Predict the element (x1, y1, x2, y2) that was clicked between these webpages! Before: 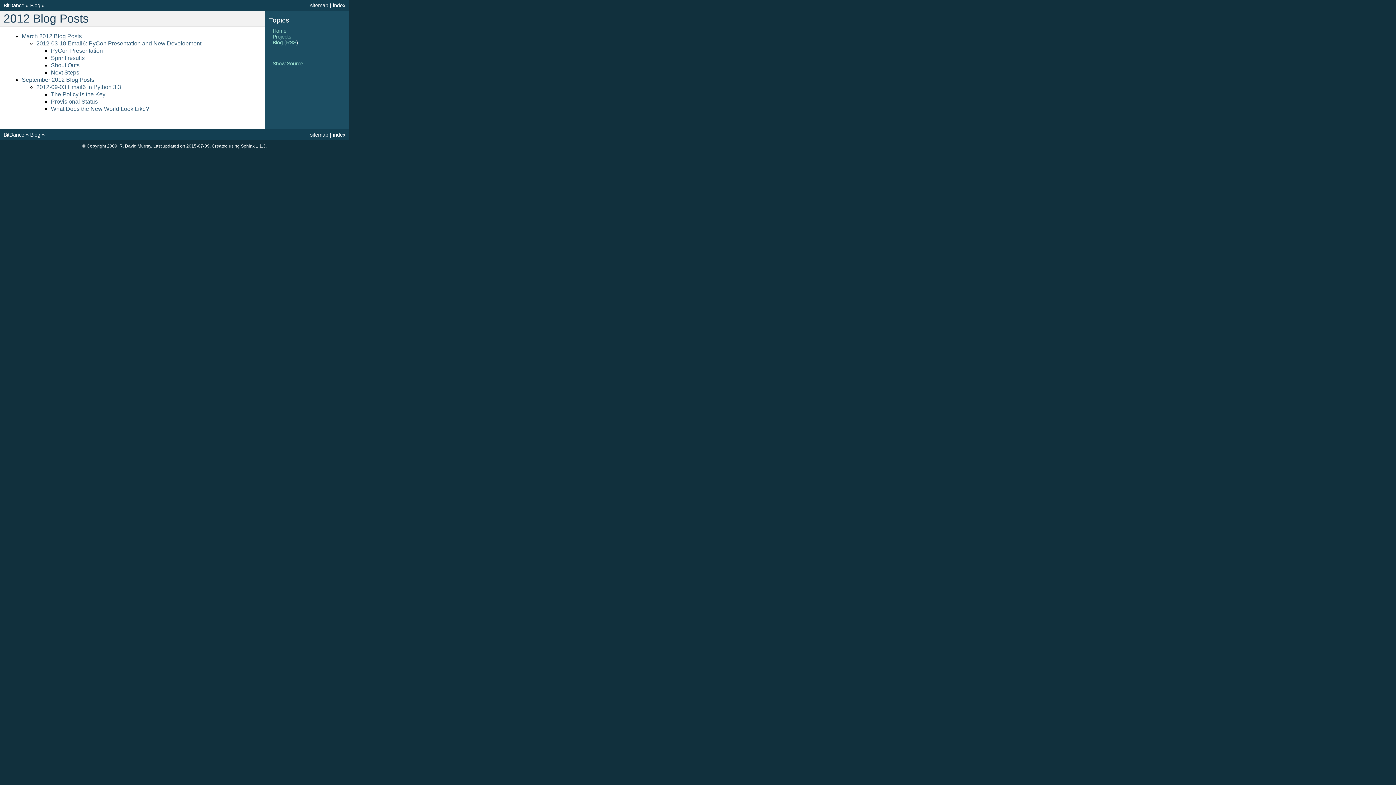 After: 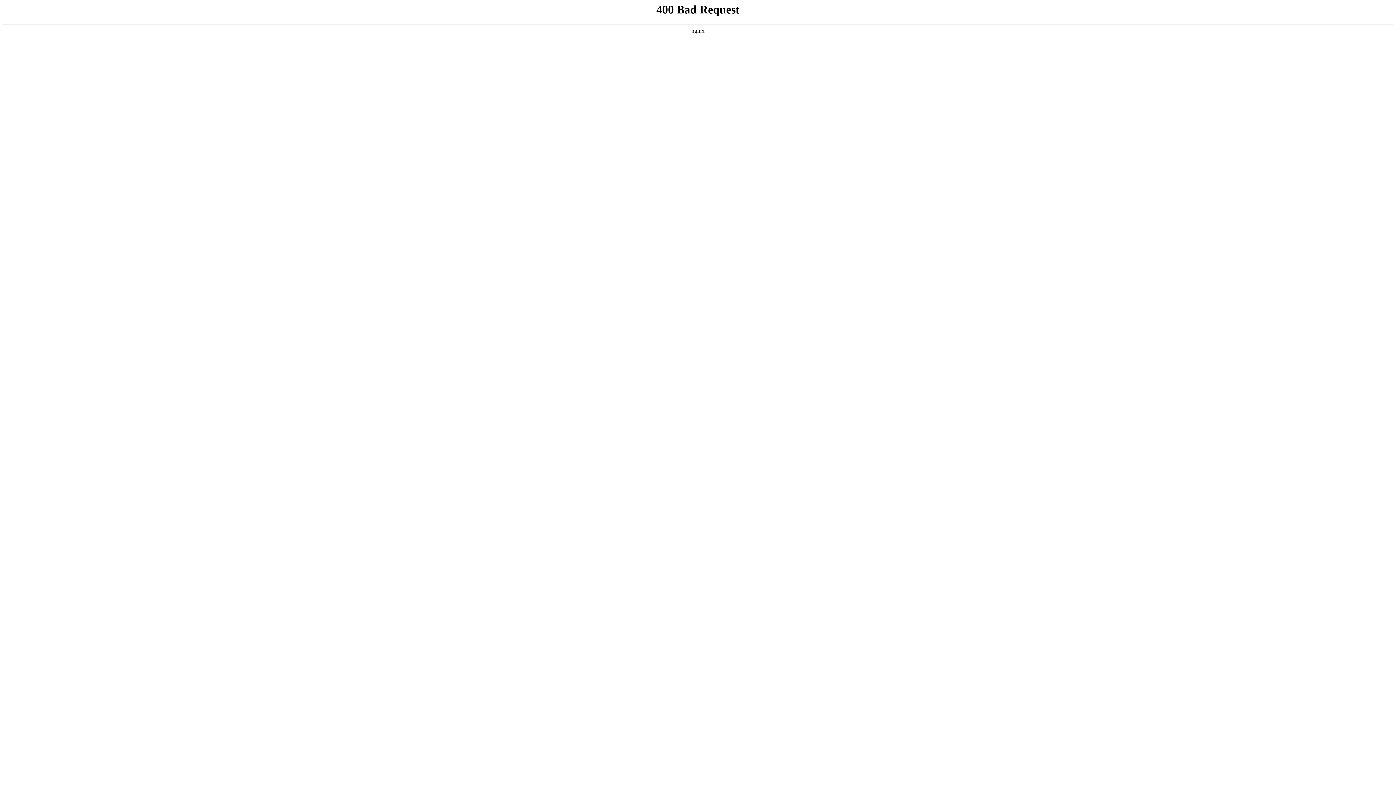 Action: label: Sphinx bbox: (240, 143, 254, 148)